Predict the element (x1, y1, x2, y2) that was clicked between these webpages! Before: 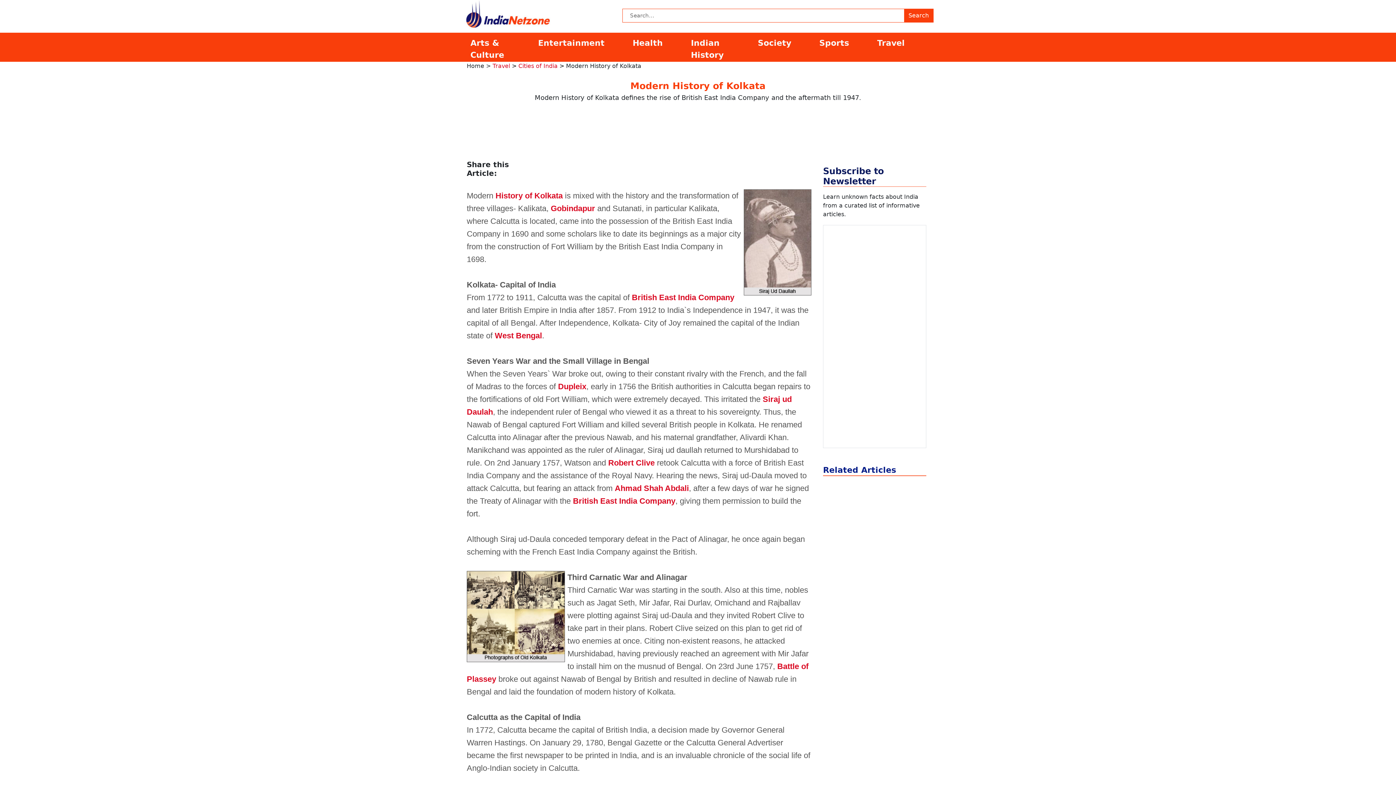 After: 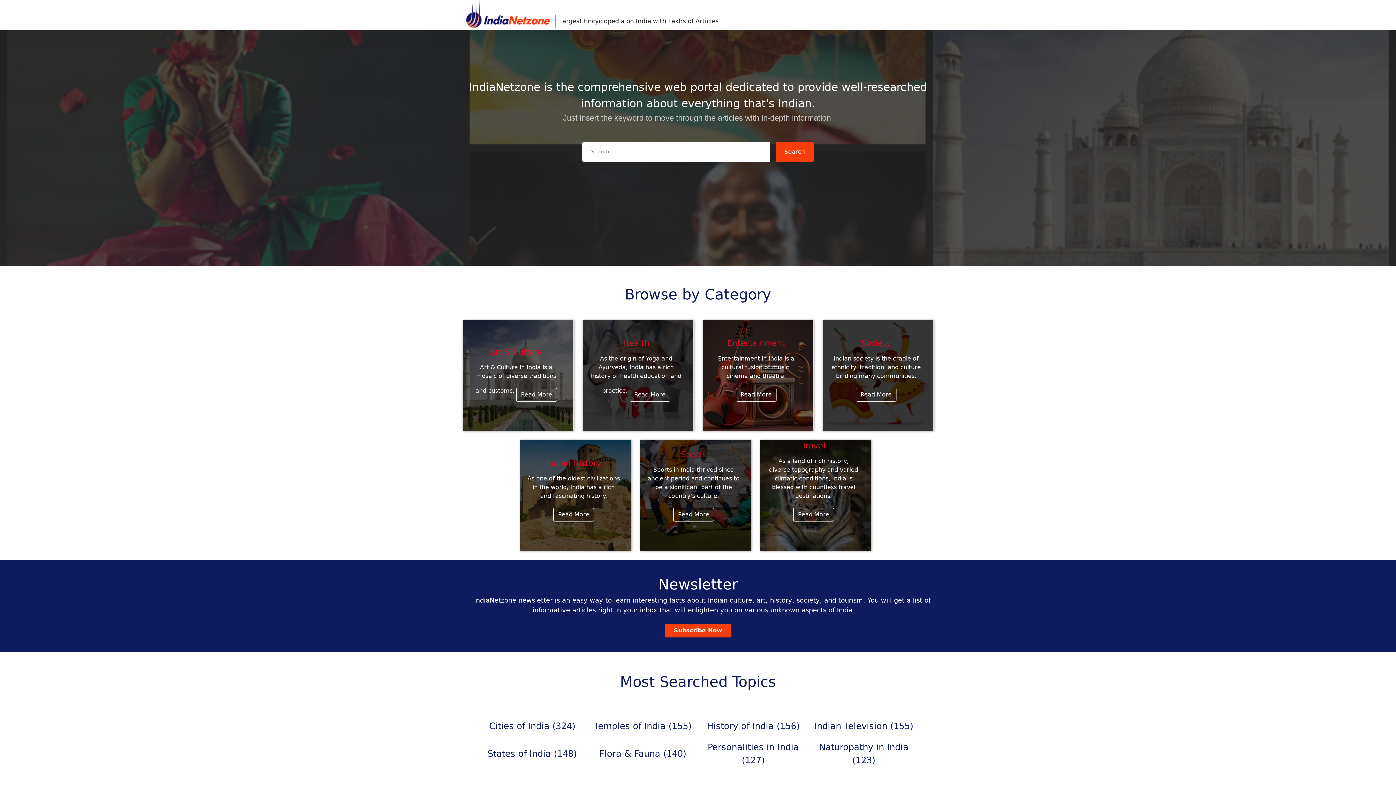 Action: bbox: (462, 0, 613, 29)